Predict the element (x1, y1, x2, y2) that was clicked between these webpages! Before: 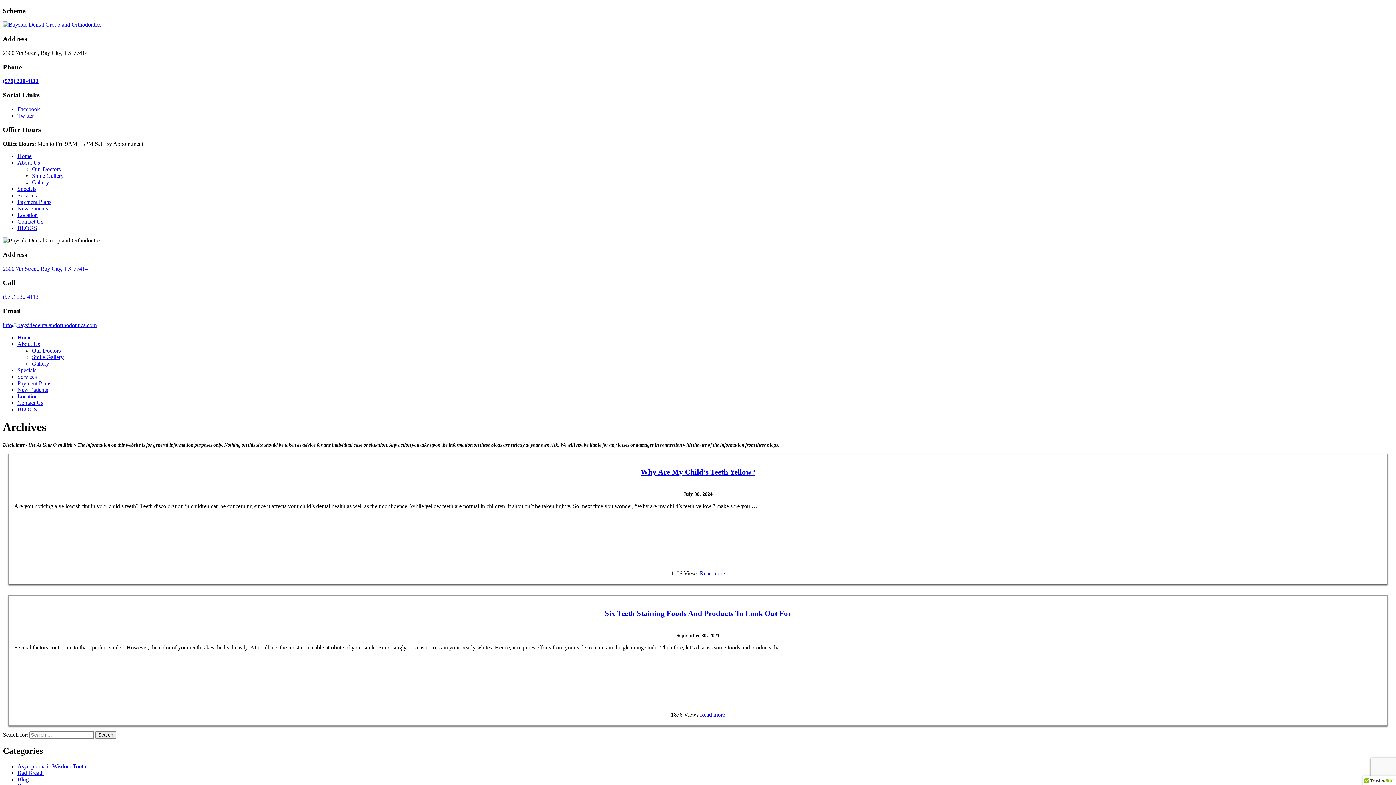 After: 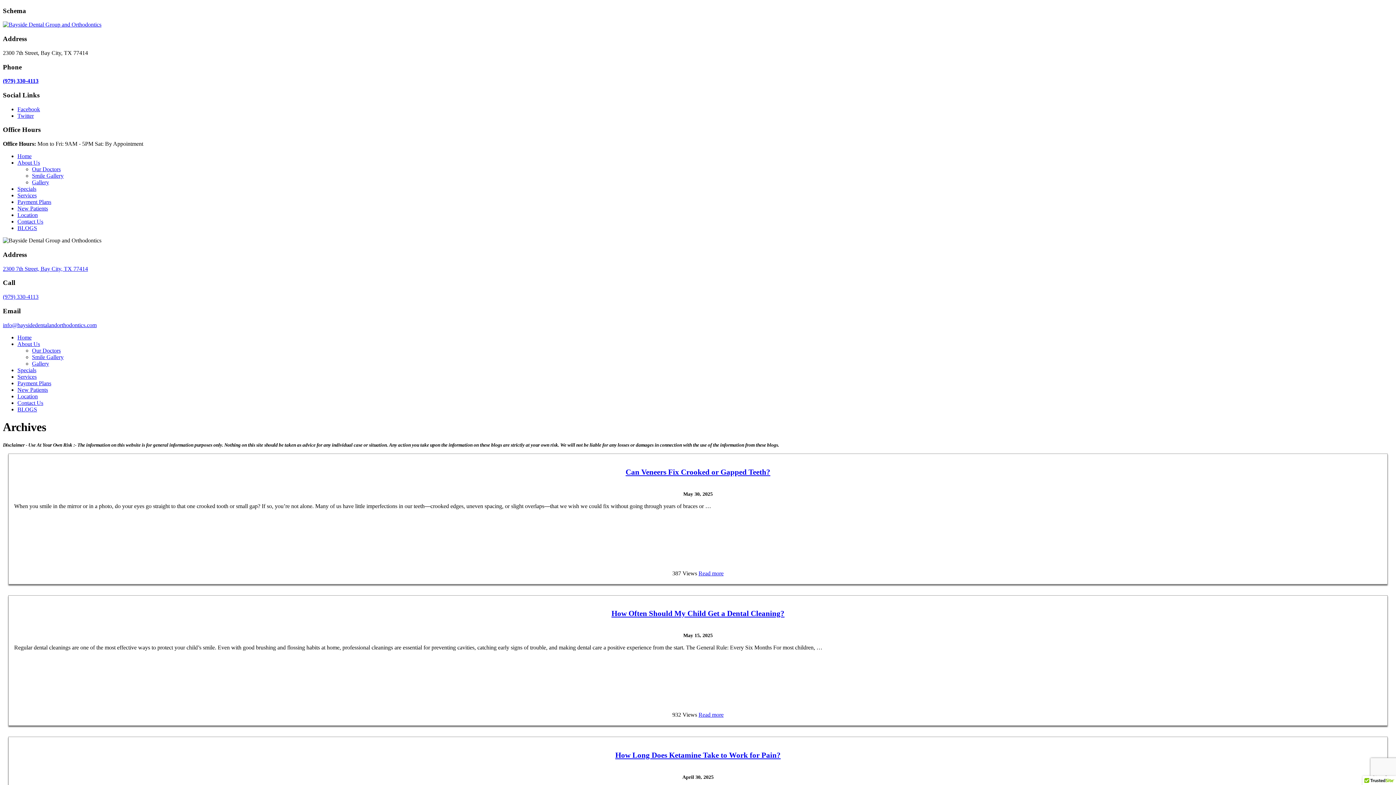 Action: bbox: (17, 776, 28, 782) label: Blog